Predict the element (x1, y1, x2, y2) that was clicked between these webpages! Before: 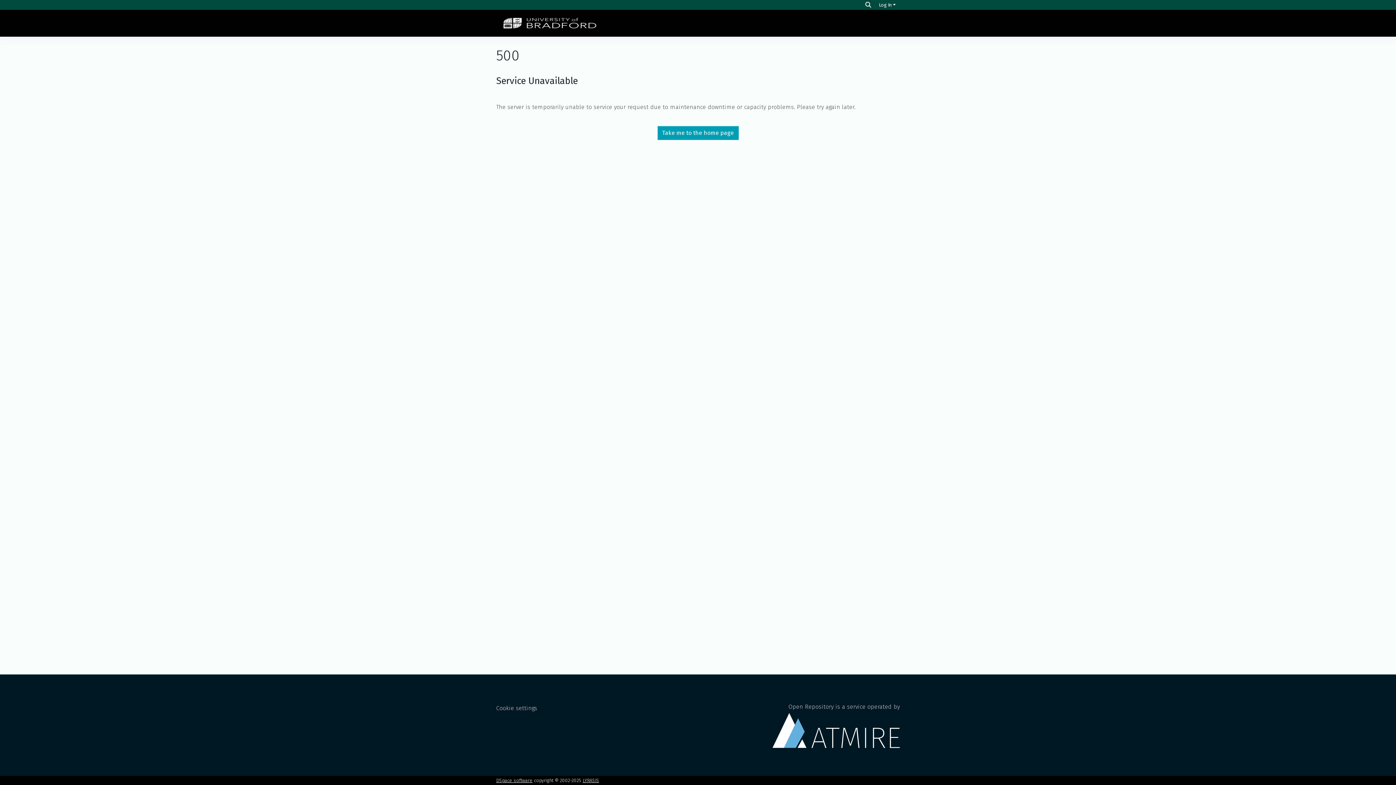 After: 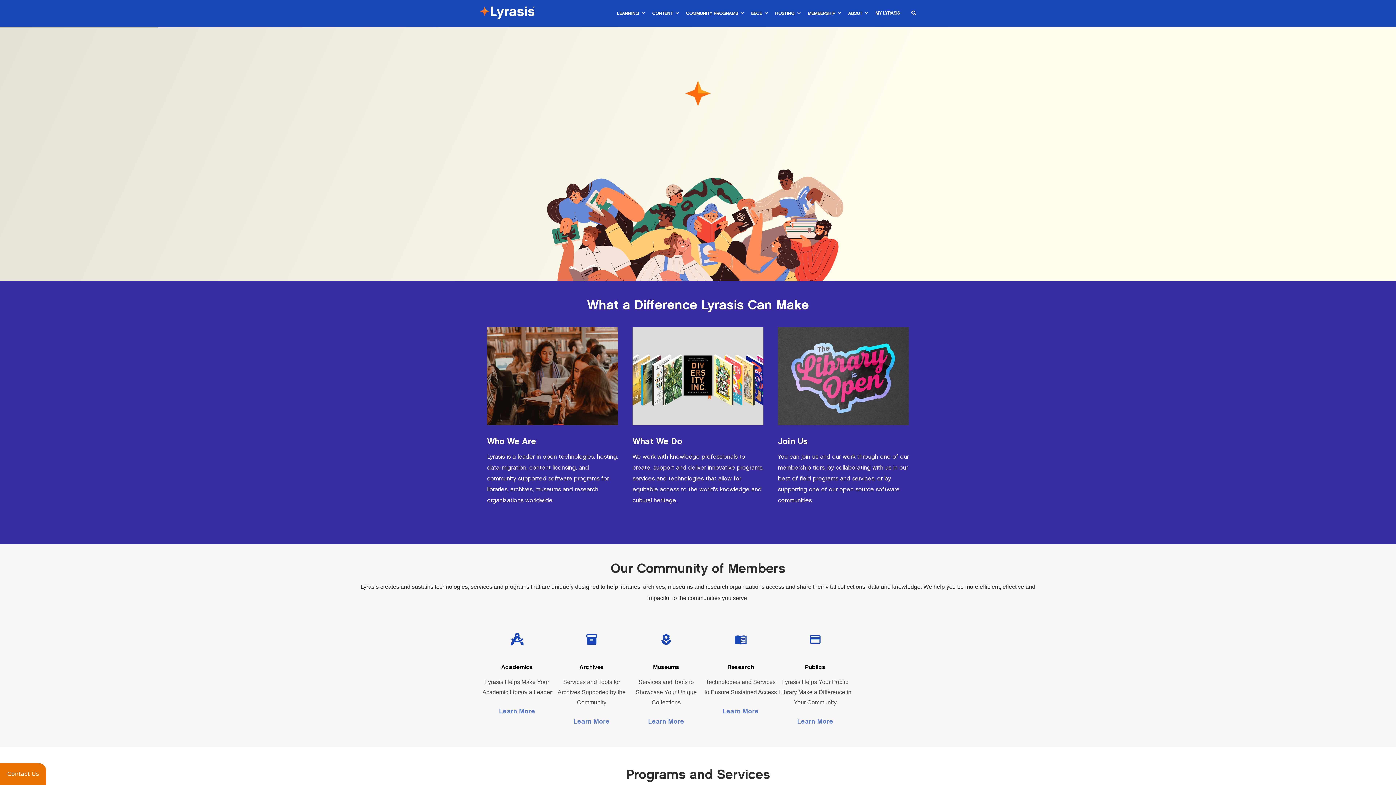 Action: label: LYRASIS bbox: (582, 778, 599, 783)